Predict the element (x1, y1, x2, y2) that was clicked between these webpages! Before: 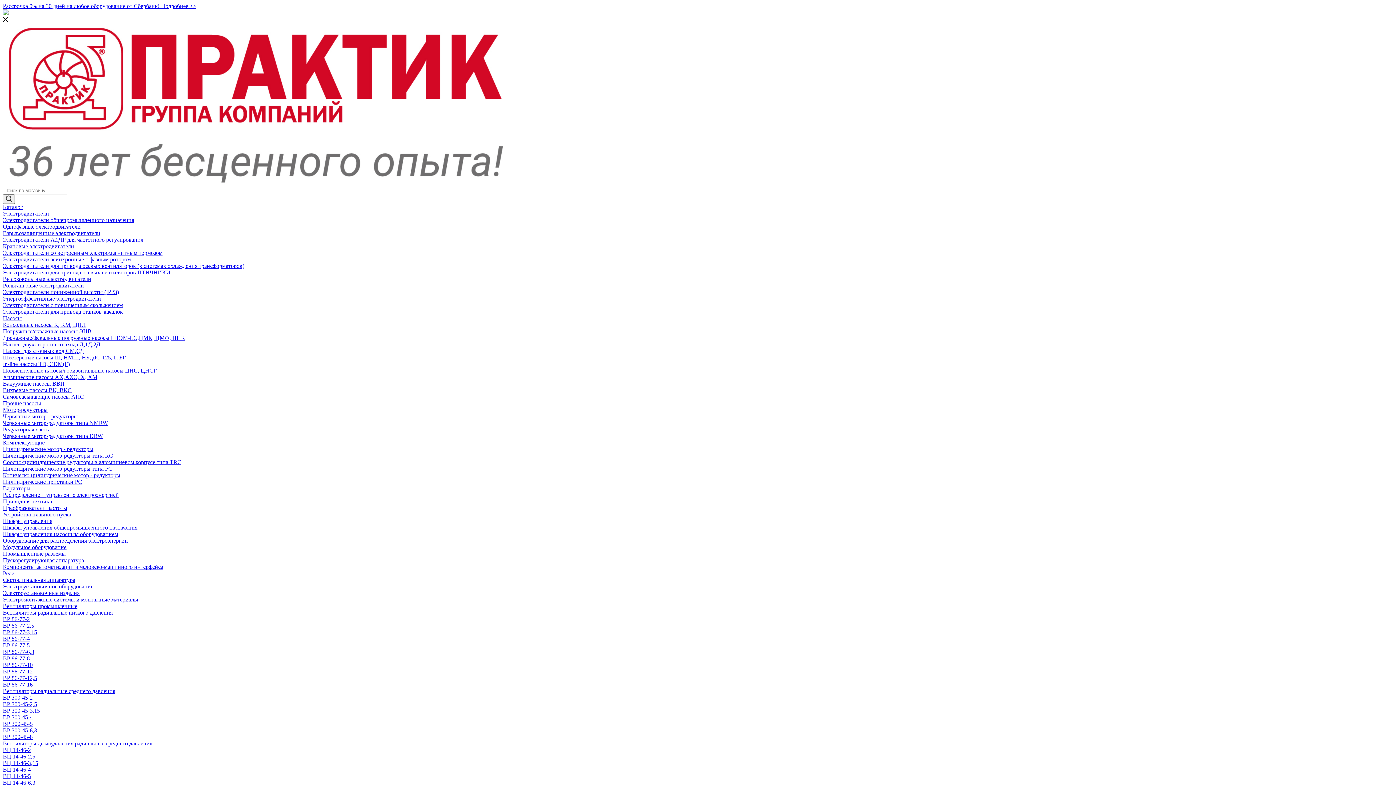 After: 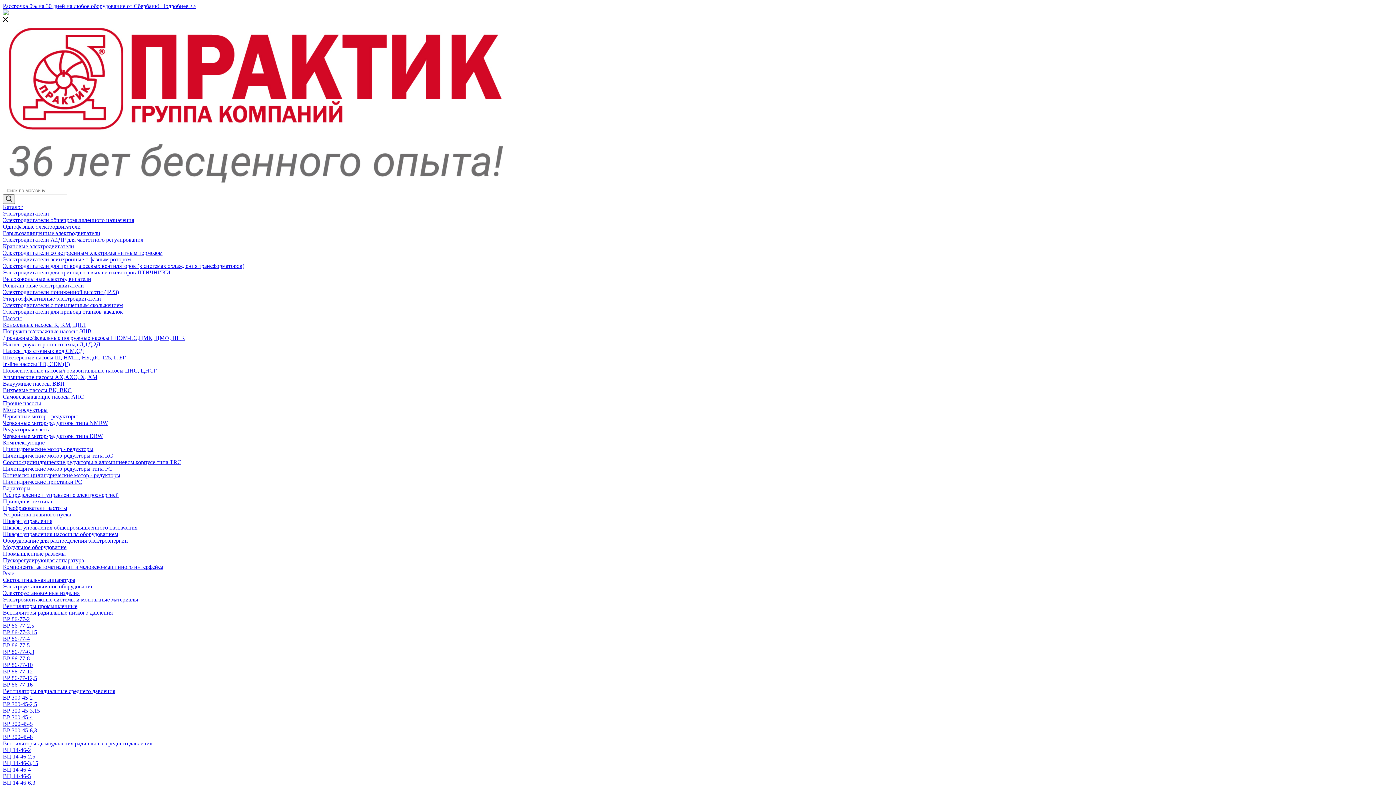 Action: bbox: (2, 204, 1393, 210) label: Каталог